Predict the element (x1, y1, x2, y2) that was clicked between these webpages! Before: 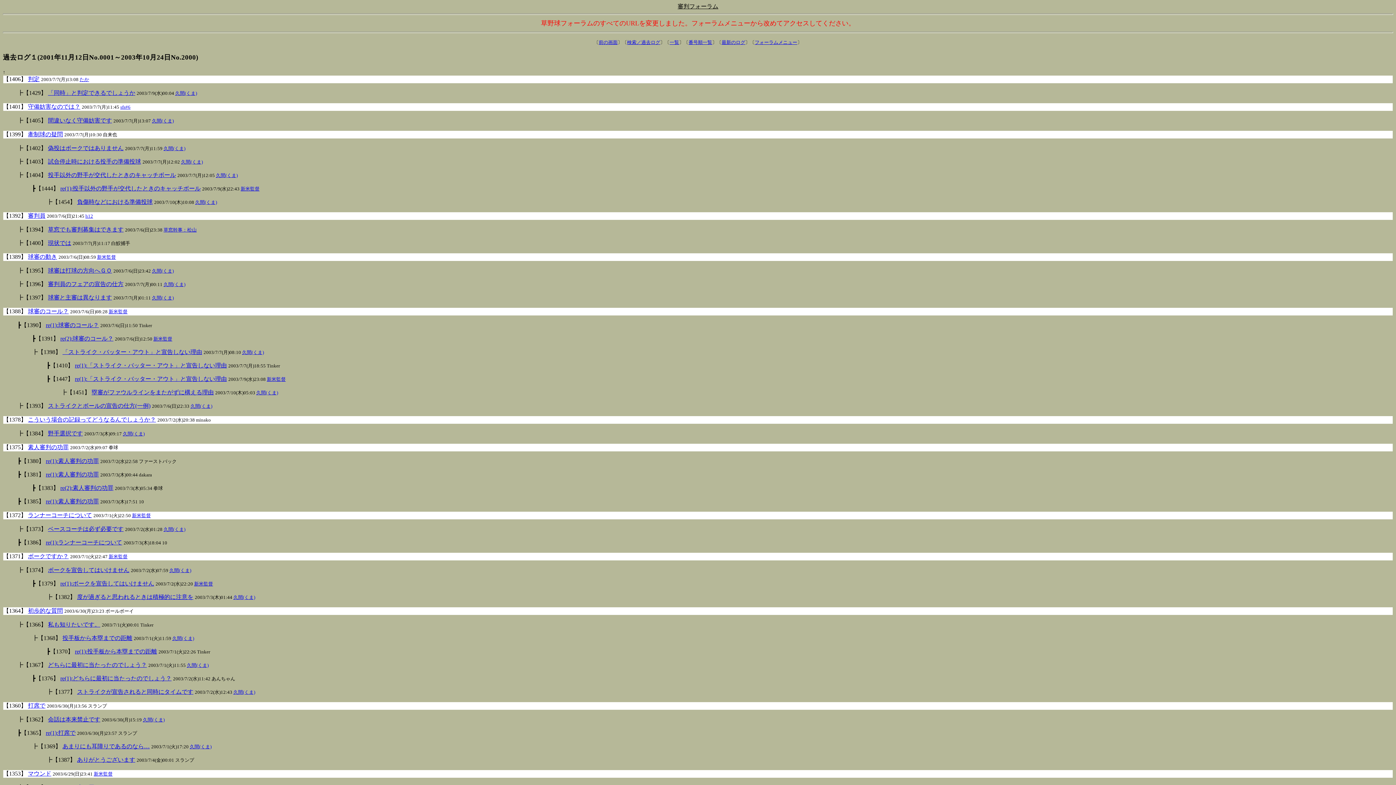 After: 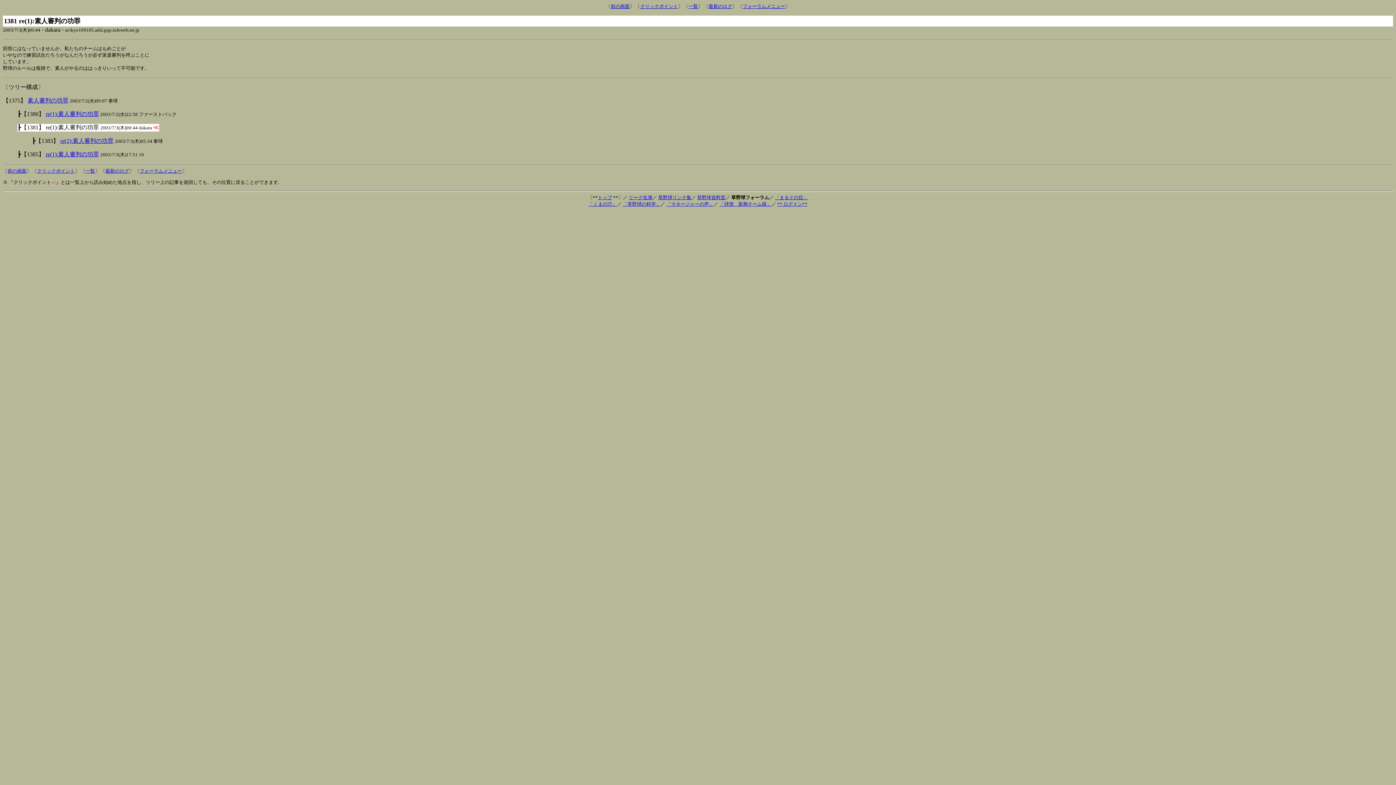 Action: label: re(1):素人審判の功罪 bbox: (45, 471, 98, 477)